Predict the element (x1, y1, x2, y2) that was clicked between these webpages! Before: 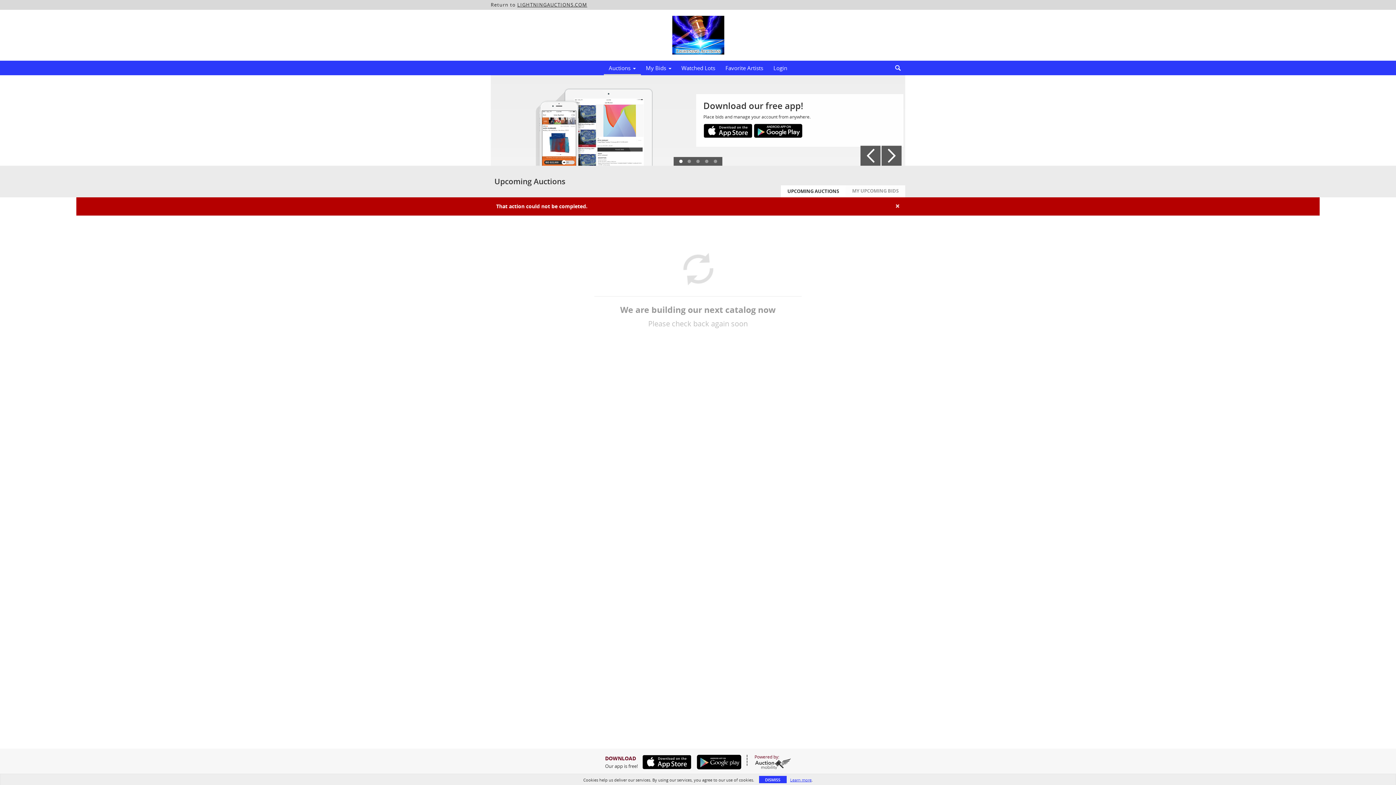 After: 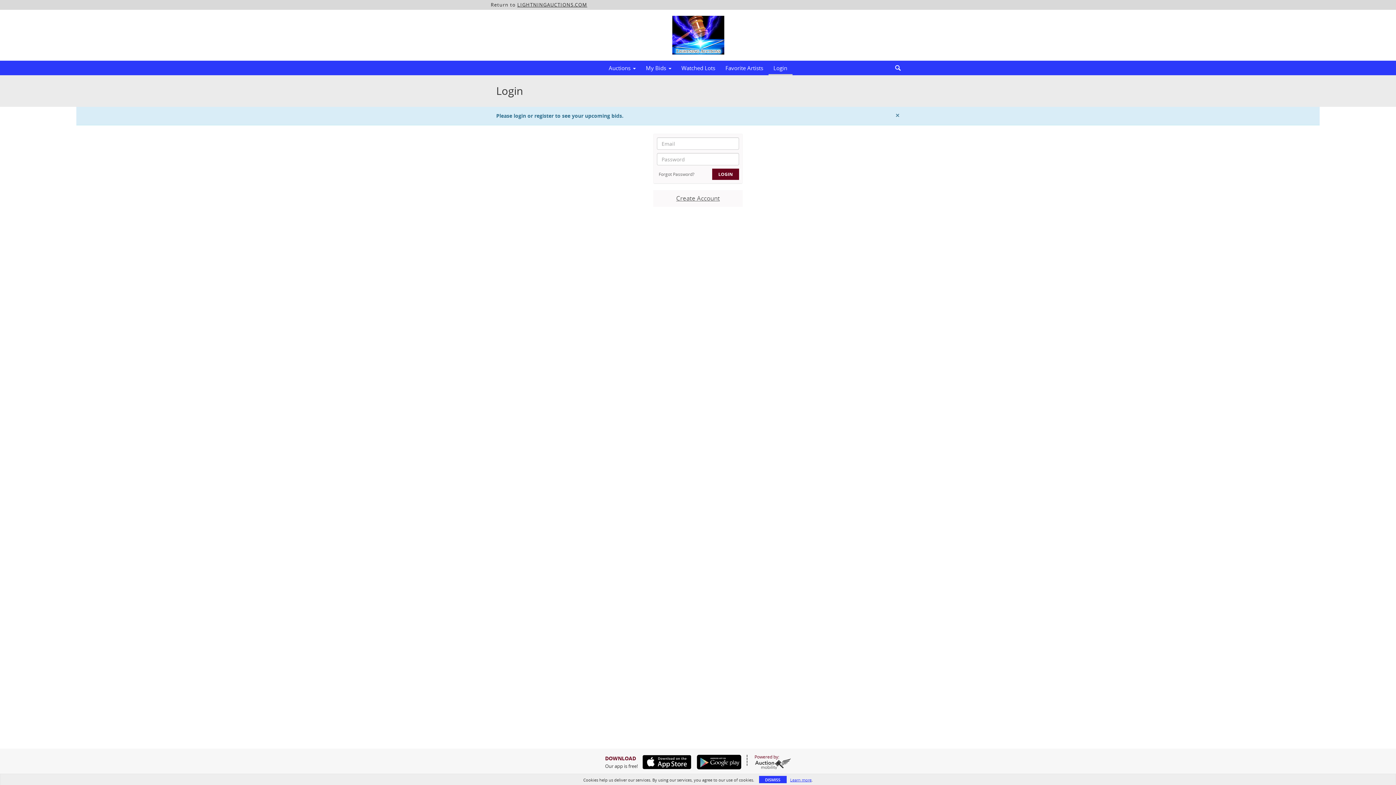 Action: label: MY UPCOMING BIDS bbox: (845, 185, 905, 197)